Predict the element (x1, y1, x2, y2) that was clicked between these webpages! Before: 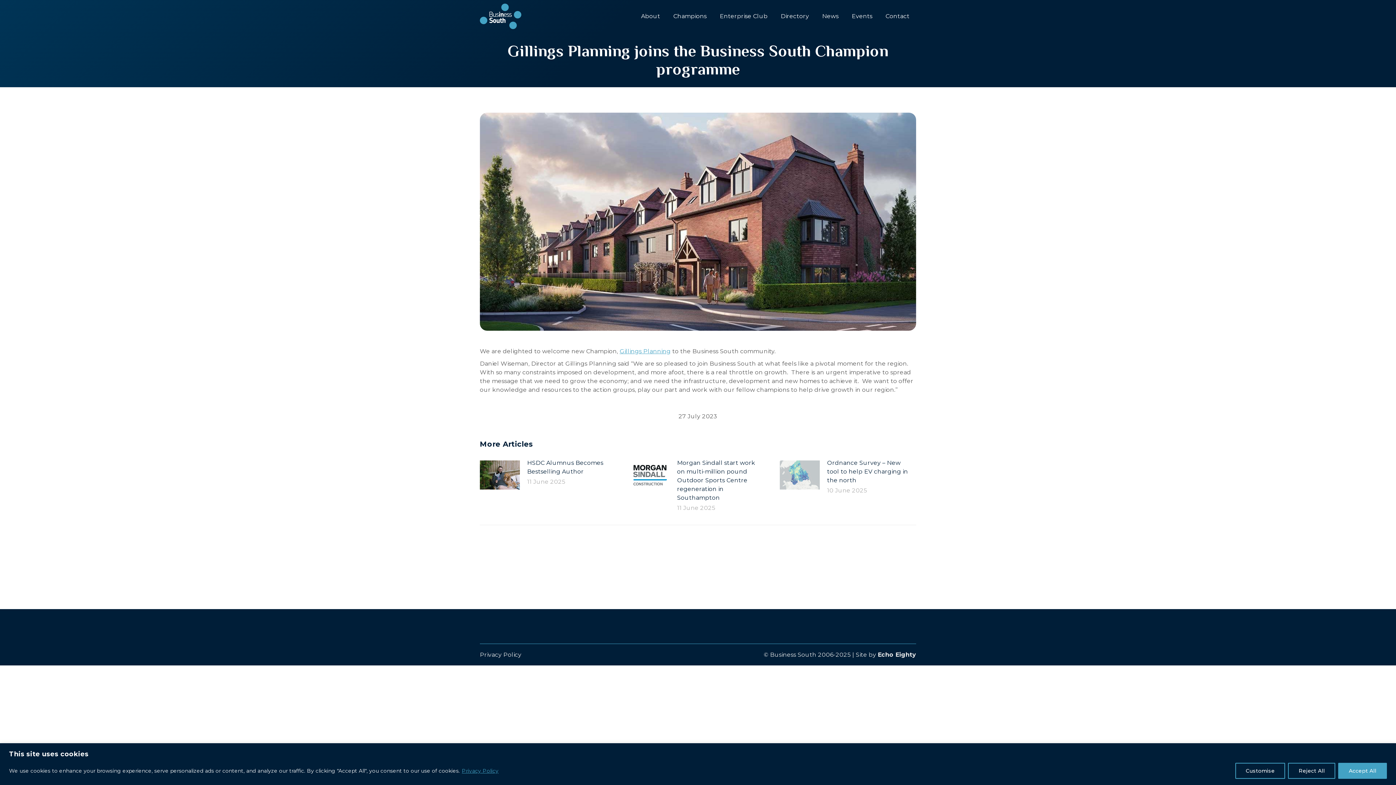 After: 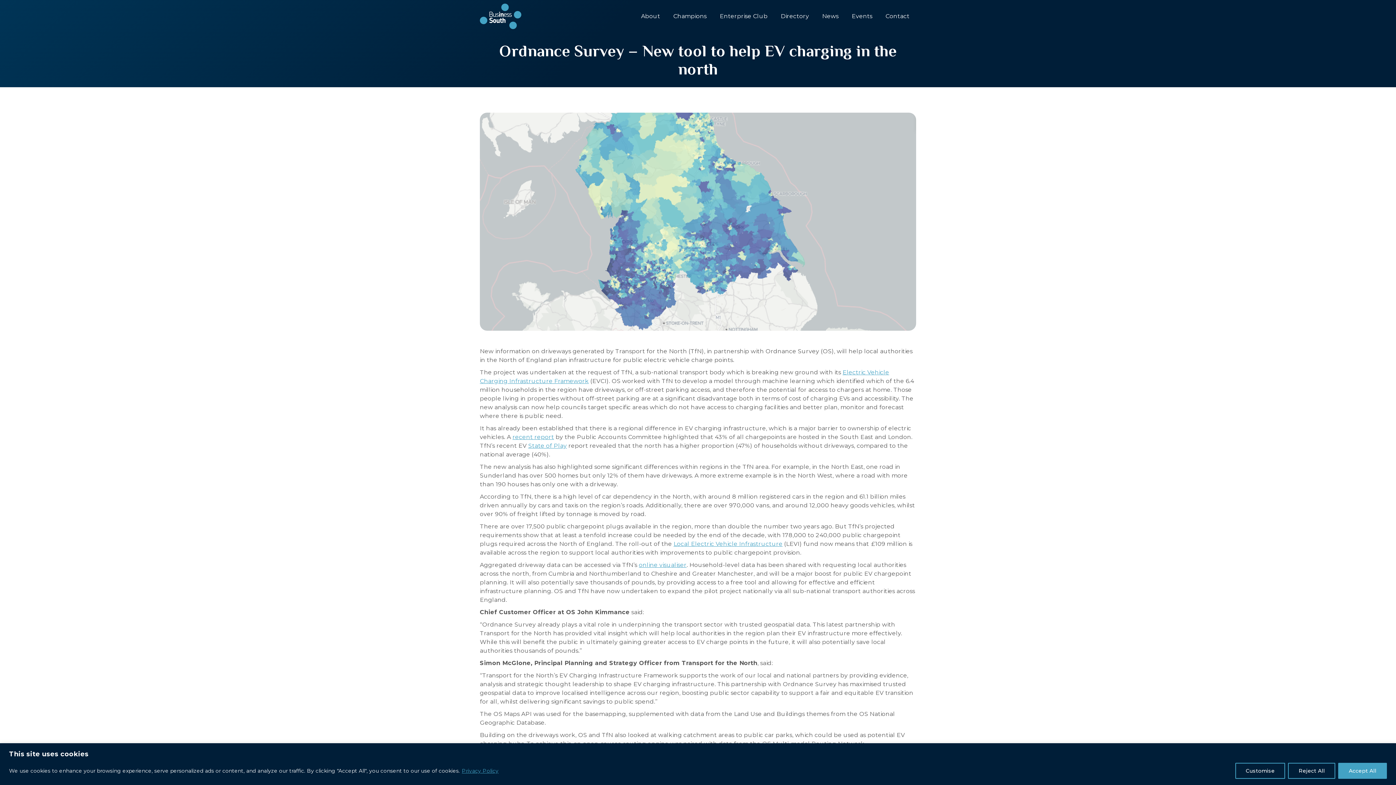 Action: label: Post image bbox: (780, 460, 820, 489)